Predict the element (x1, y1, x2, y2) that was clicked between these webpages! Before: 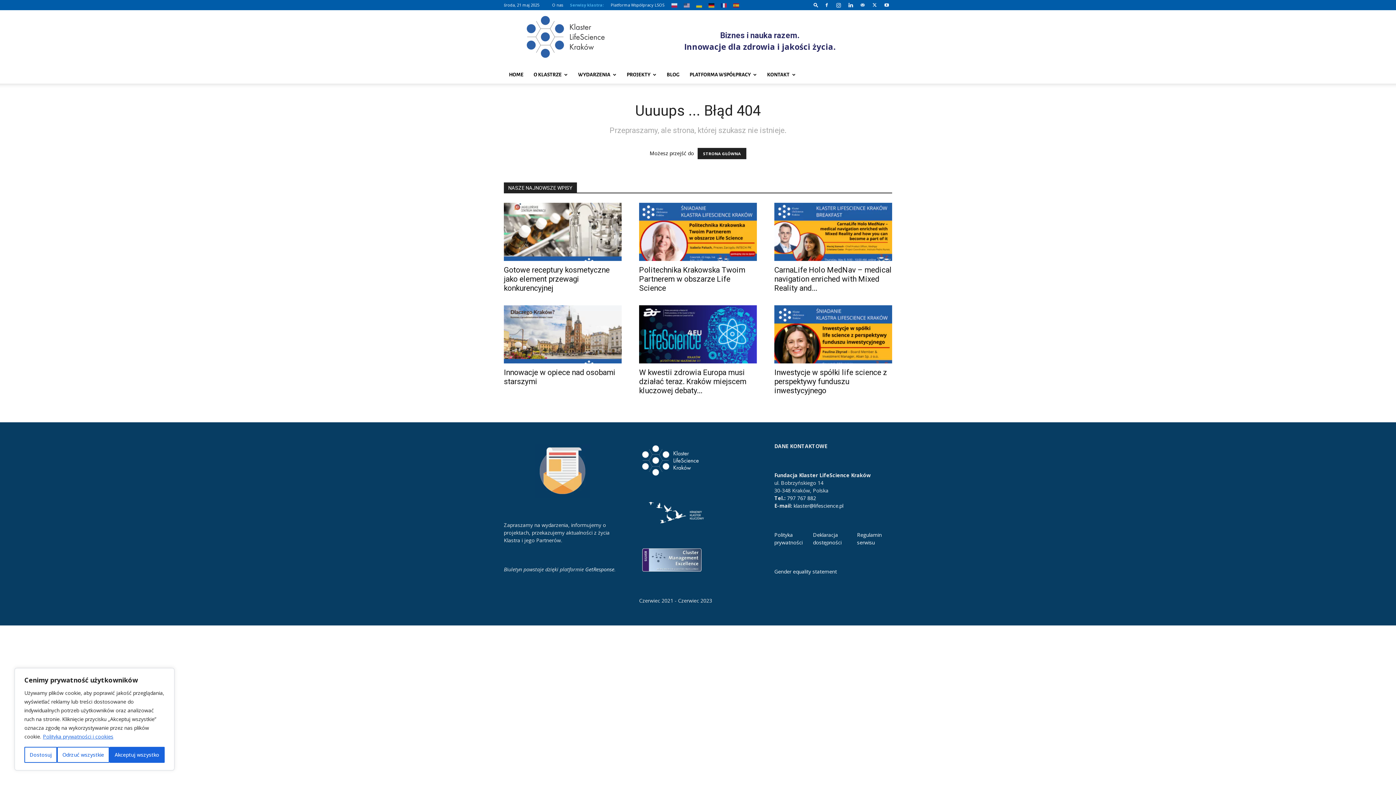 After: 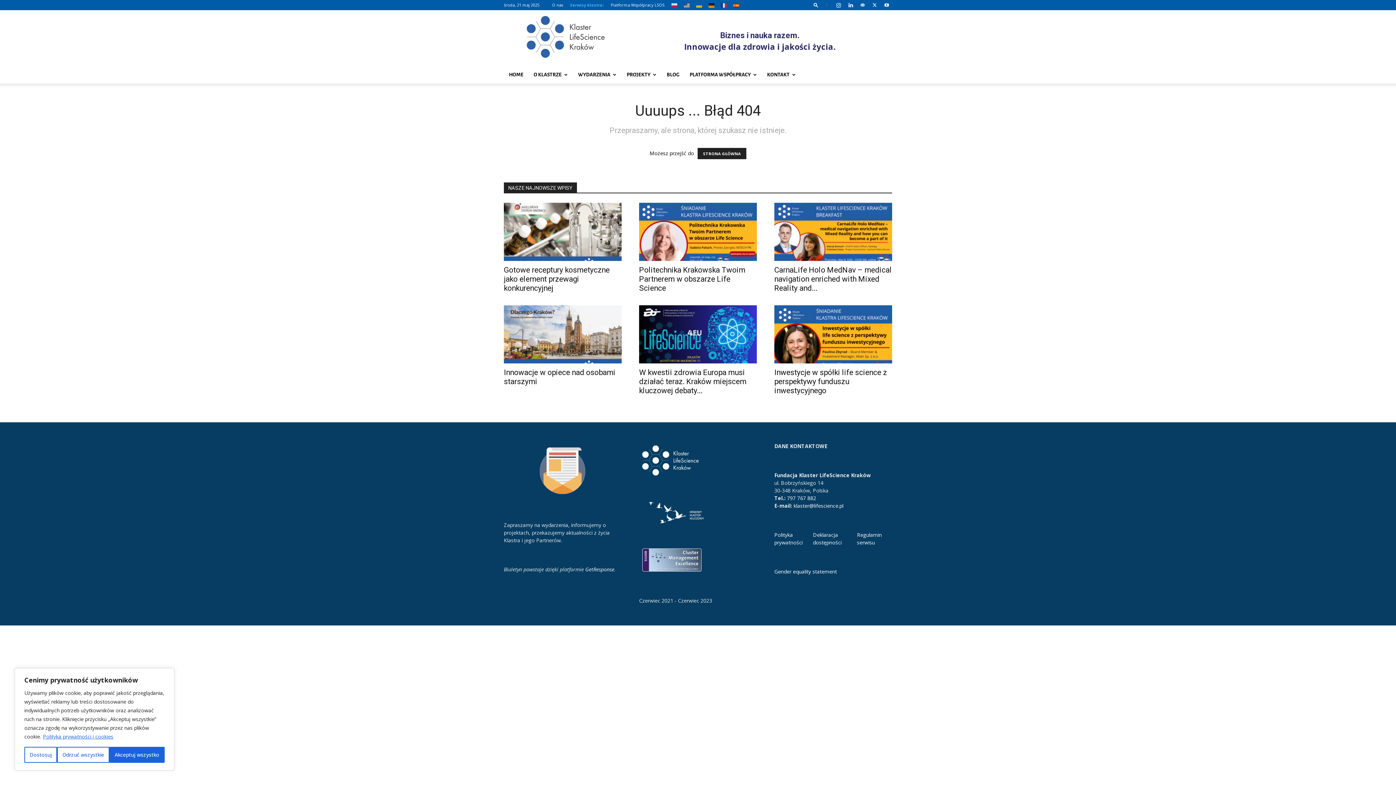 Action: bbox: (821, 0, 832, 10)